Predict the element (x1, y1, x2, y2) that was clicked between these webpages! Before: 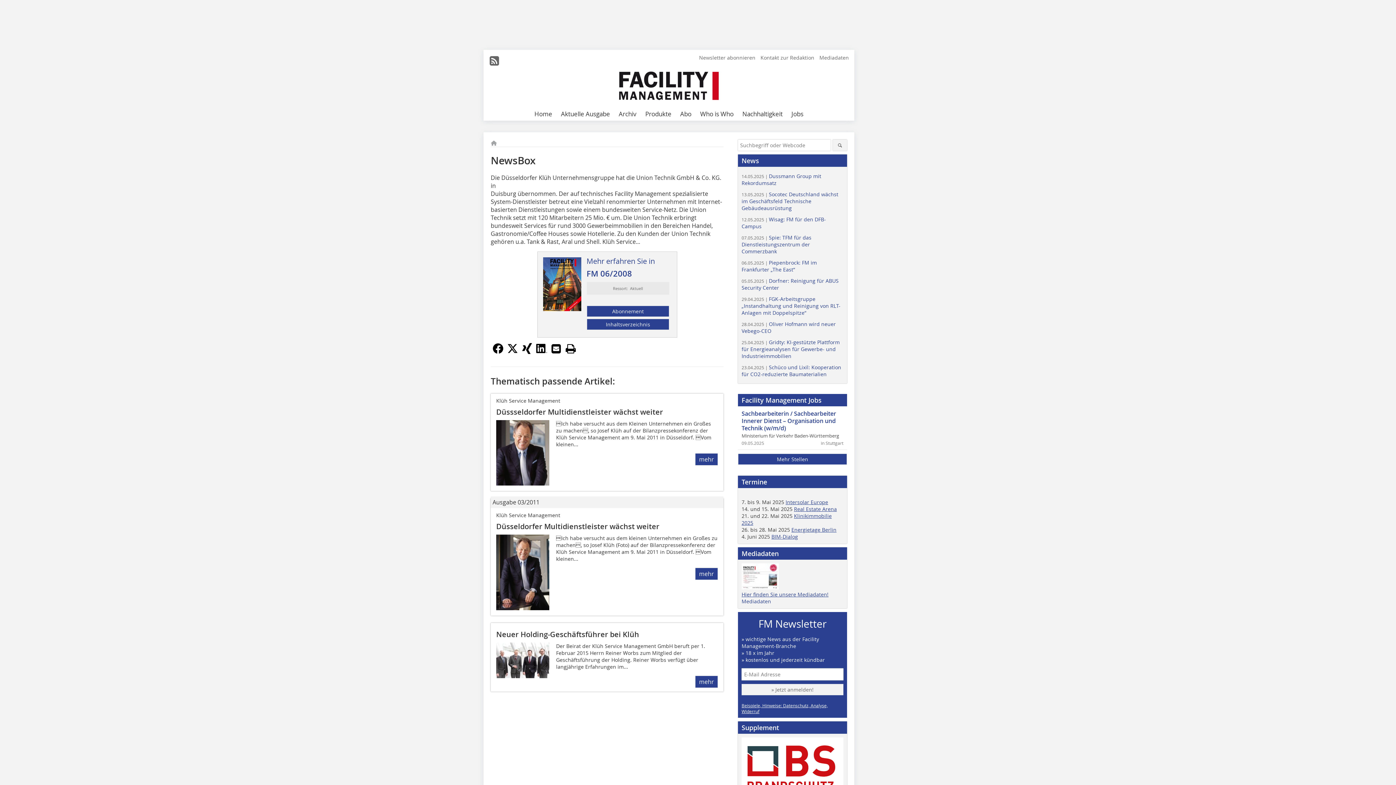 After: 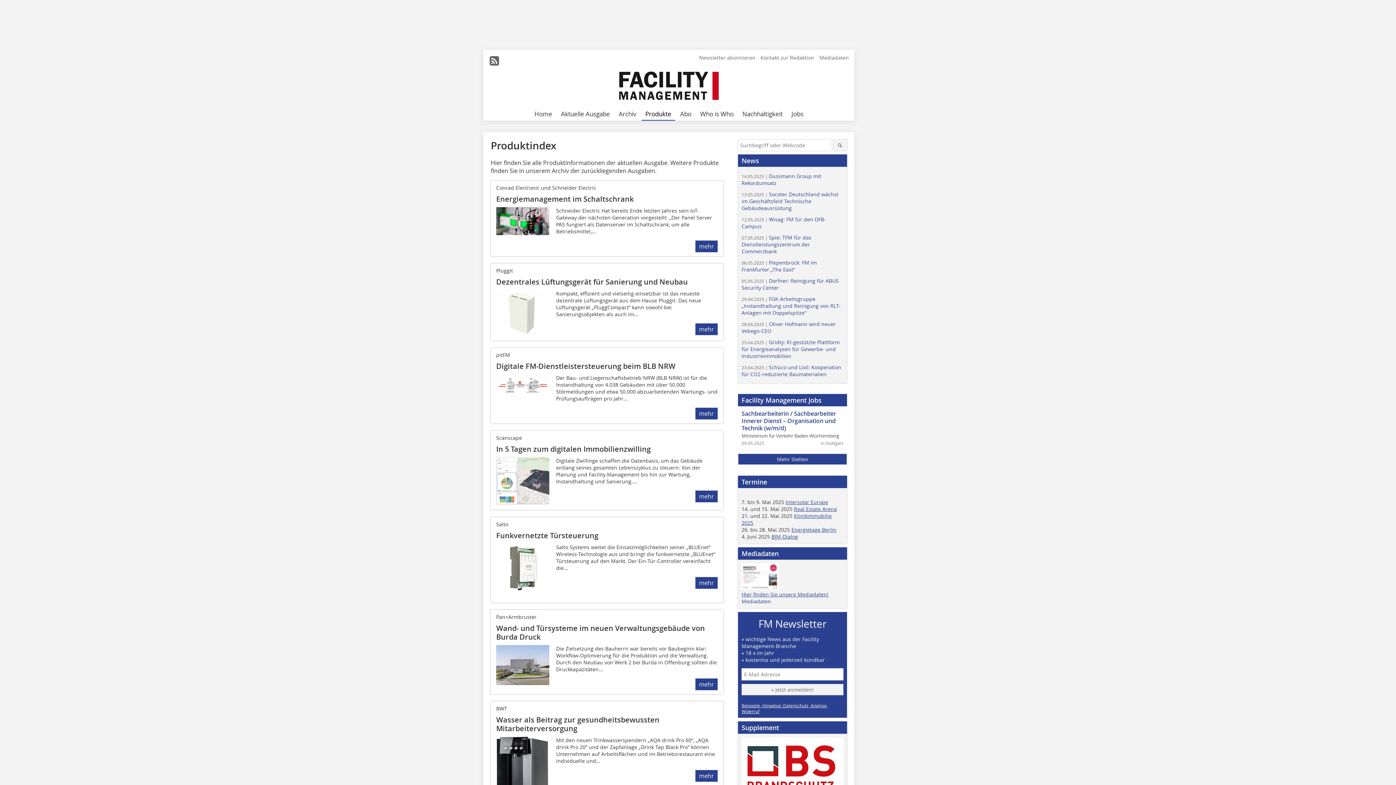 Action: label: Produkte bbox: (641, 108, 675, 120)